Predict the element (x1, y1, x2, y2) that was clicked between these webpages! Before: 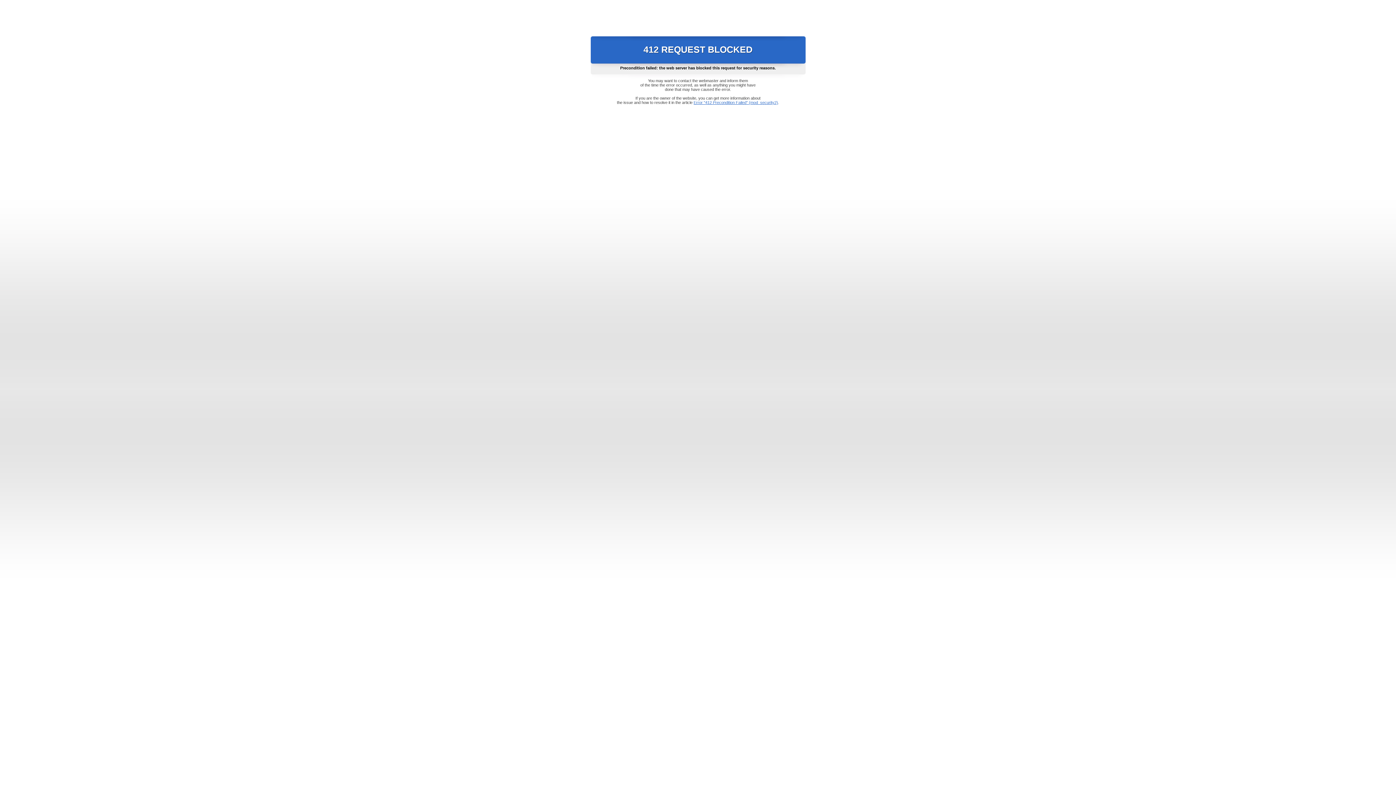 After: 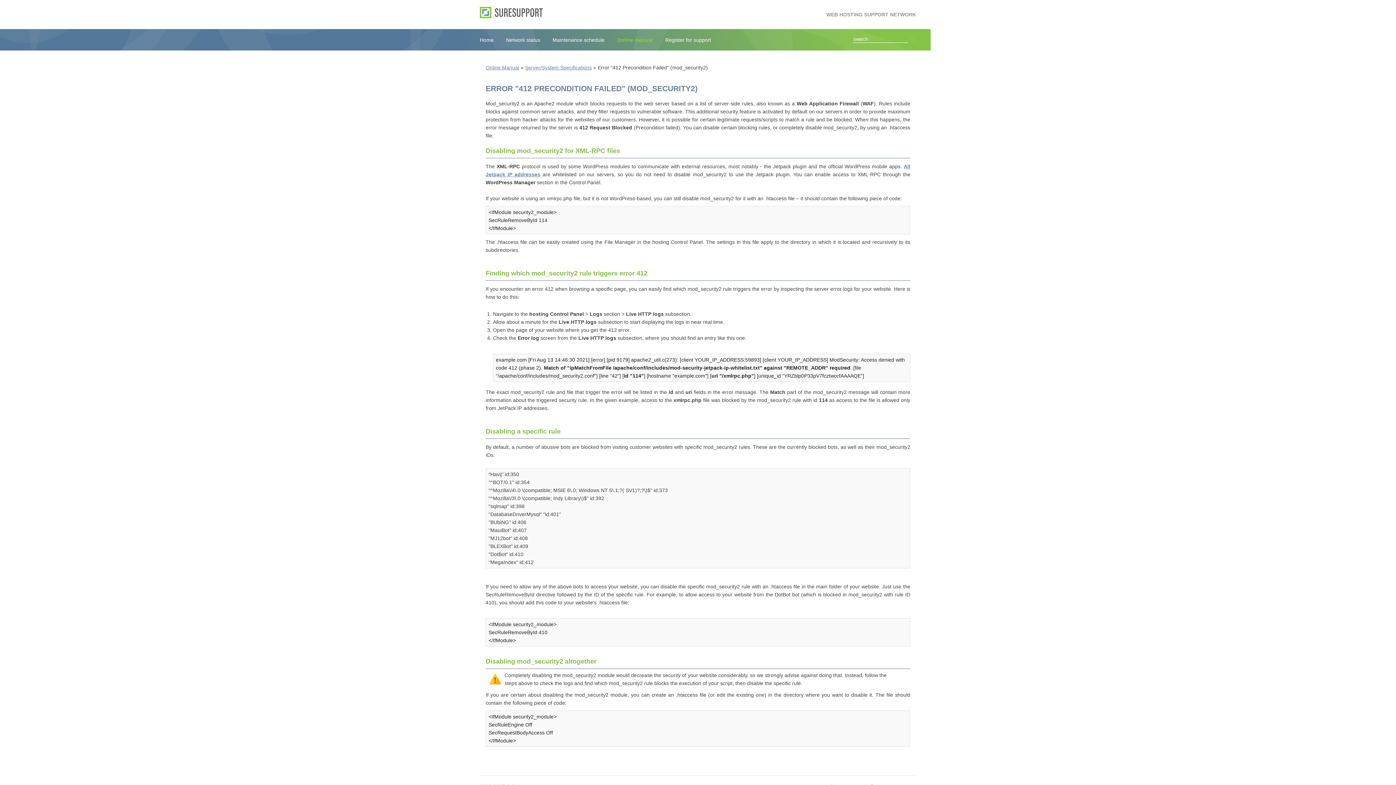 Action: label: Error "412 Precondition Failed" (mod_security2) bbox: (693, 100, 778, 104)